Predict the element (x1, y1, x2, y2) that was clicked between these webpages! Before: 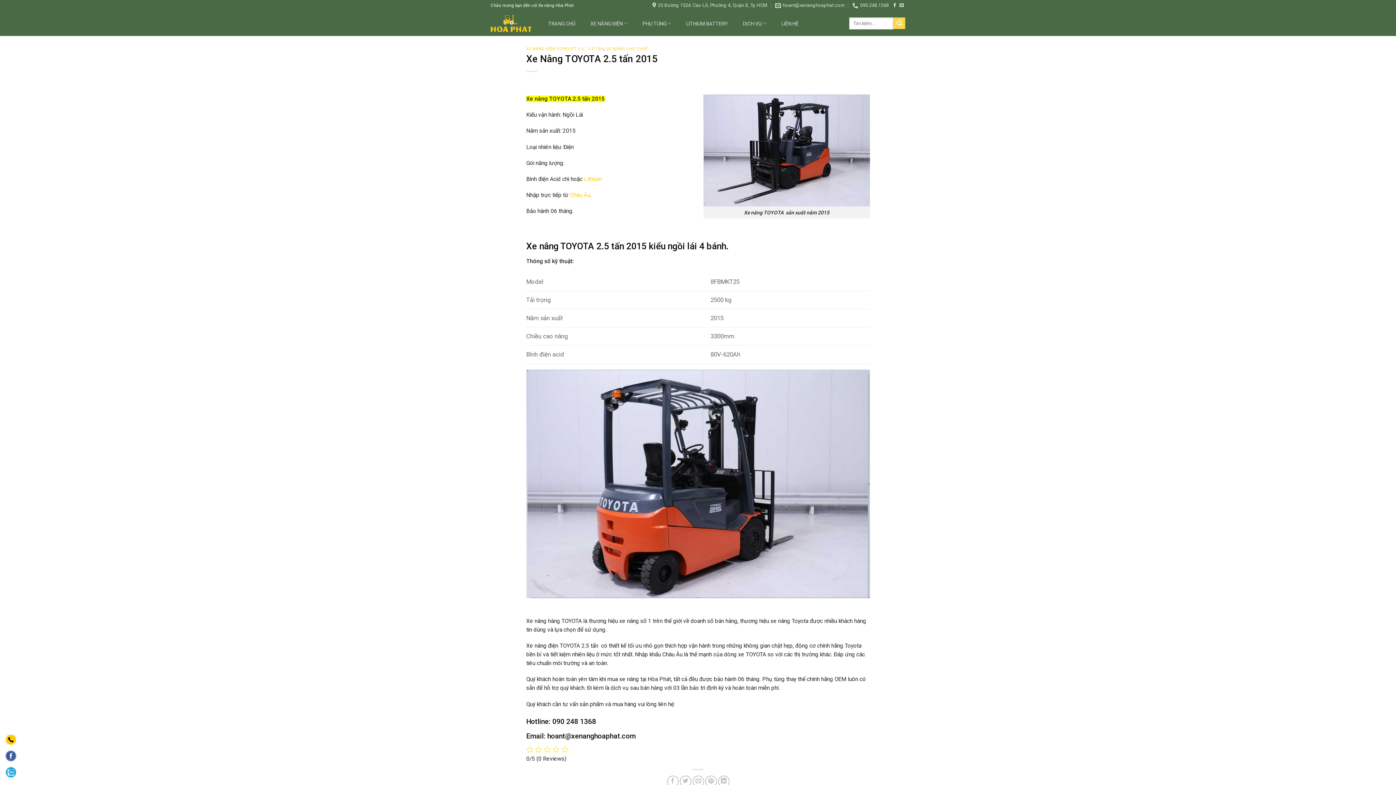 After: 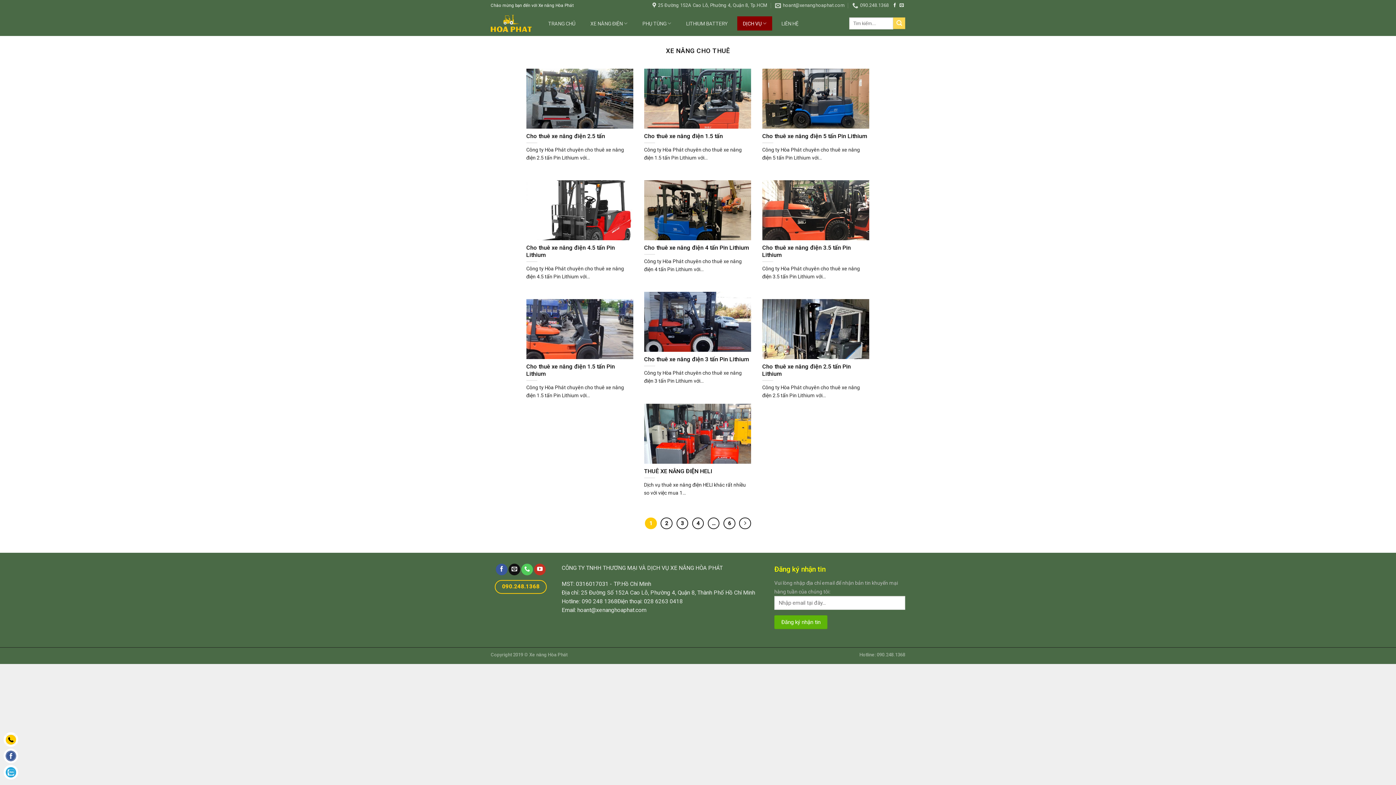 Action: bbox: (606, 46, 647, 51) label: XE NÂNG CHO THUÊ